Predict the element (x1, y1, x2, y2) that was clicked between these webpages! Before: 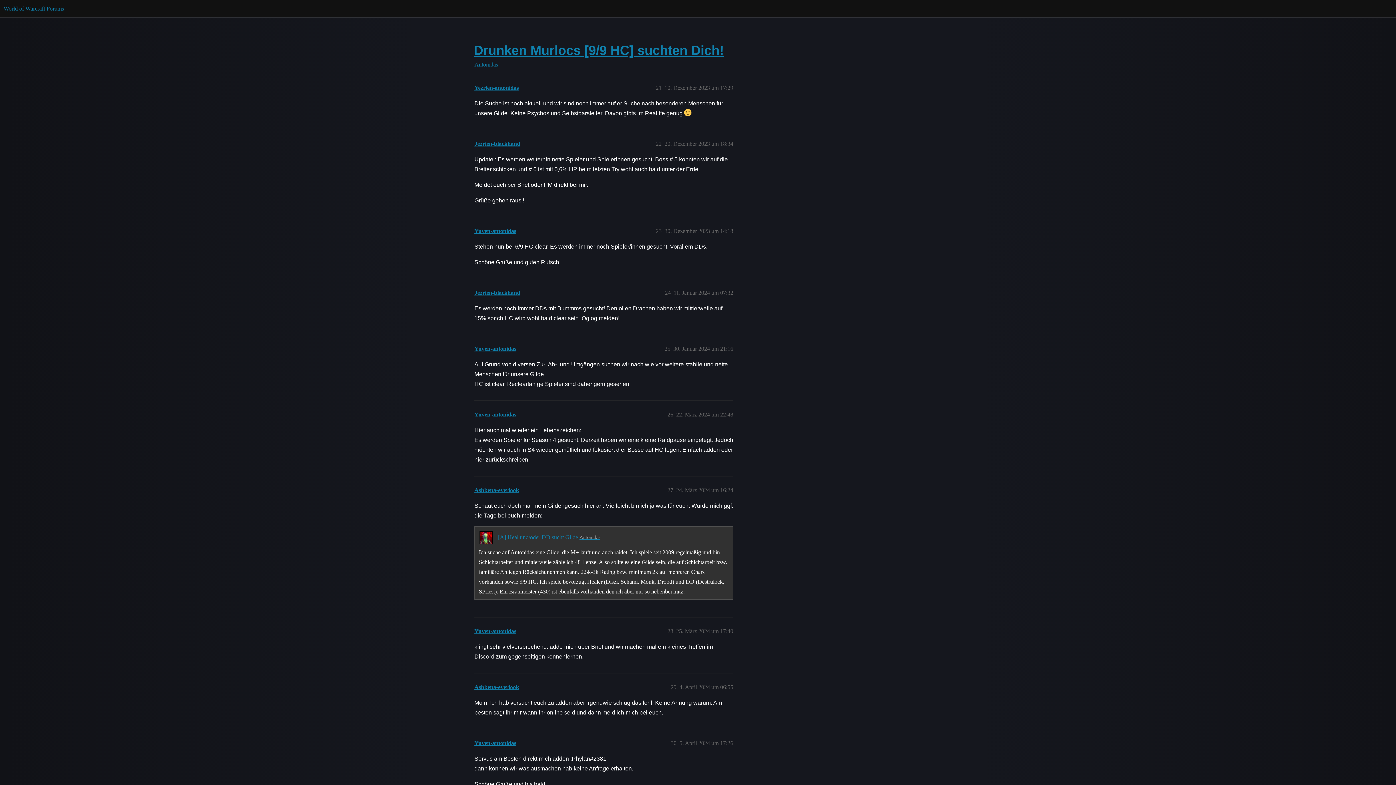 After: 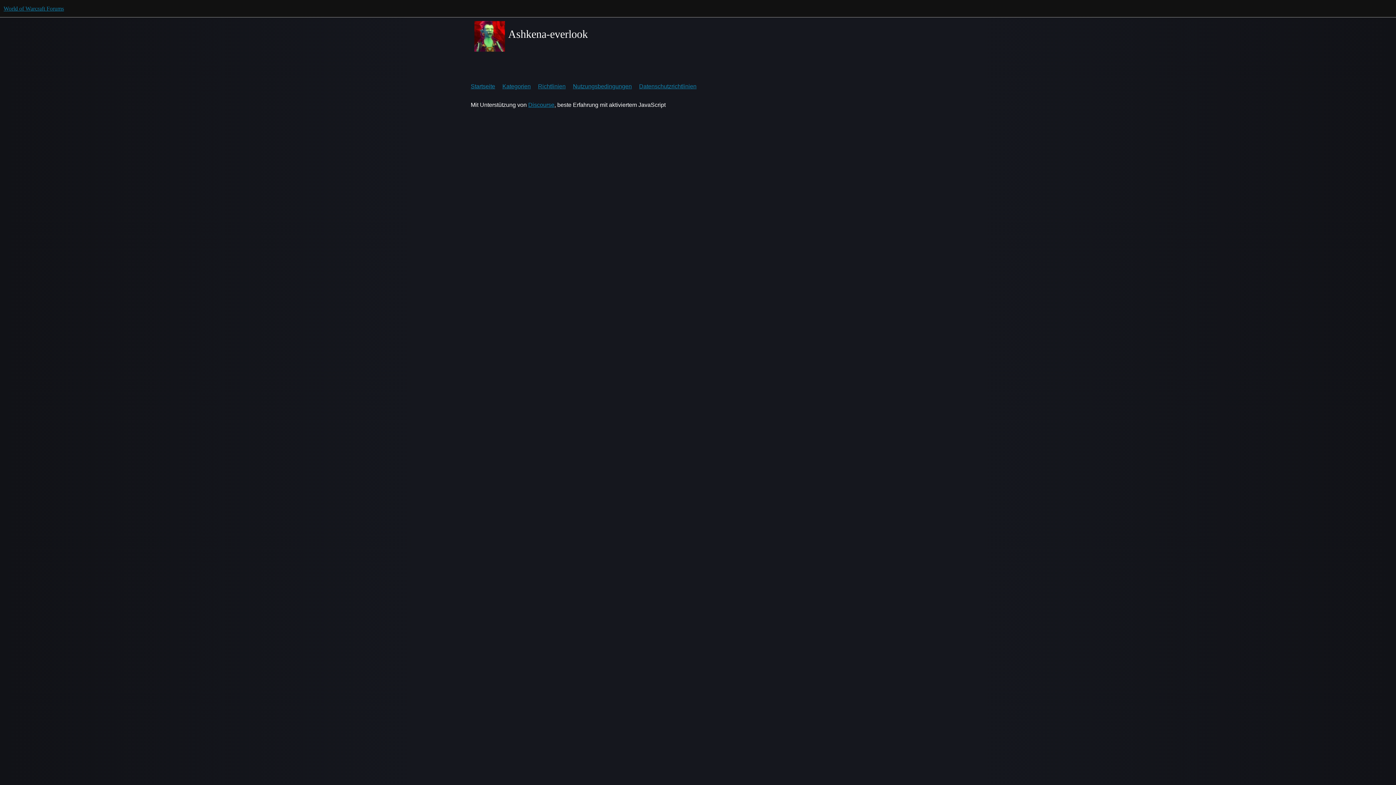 Action: bbox: (474, 487, 519, 493) label: Ashkena-everlook